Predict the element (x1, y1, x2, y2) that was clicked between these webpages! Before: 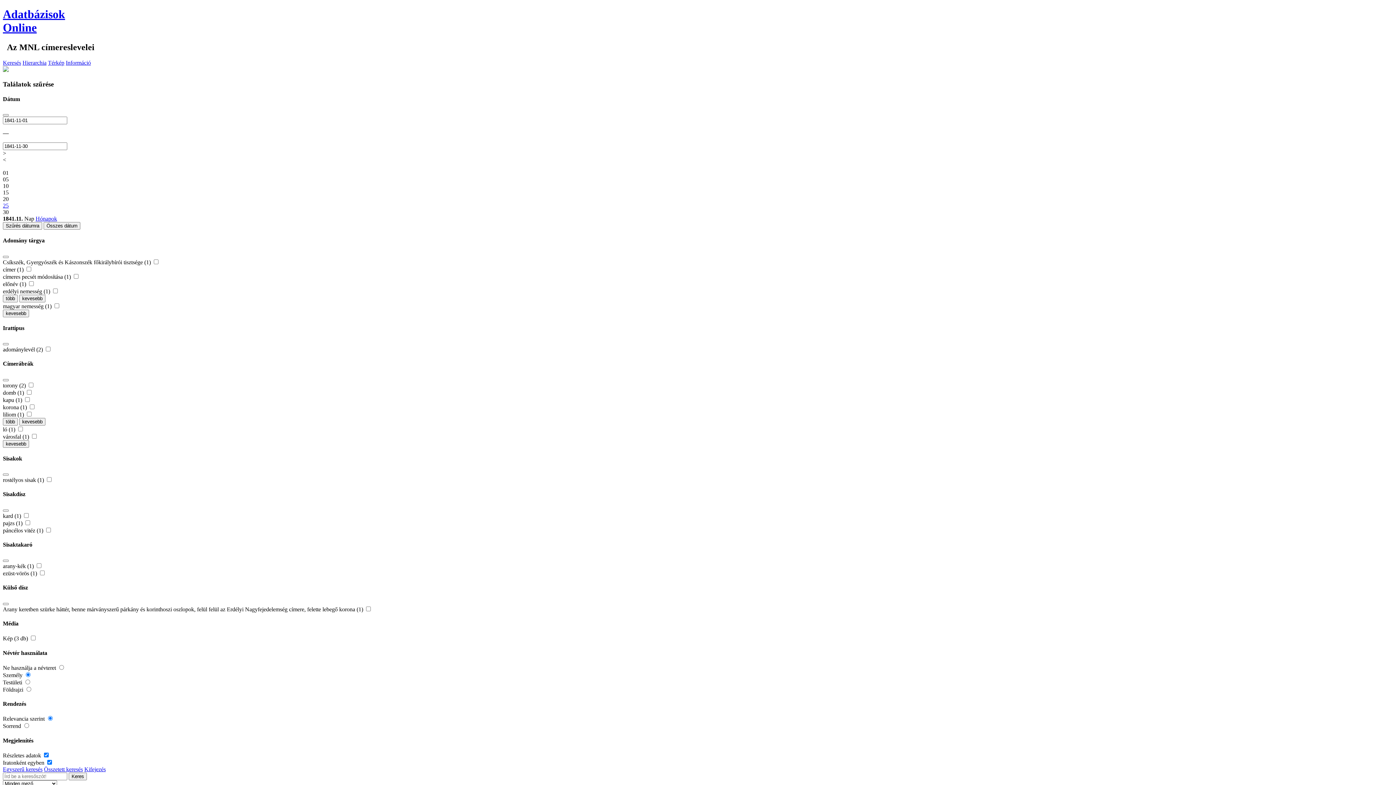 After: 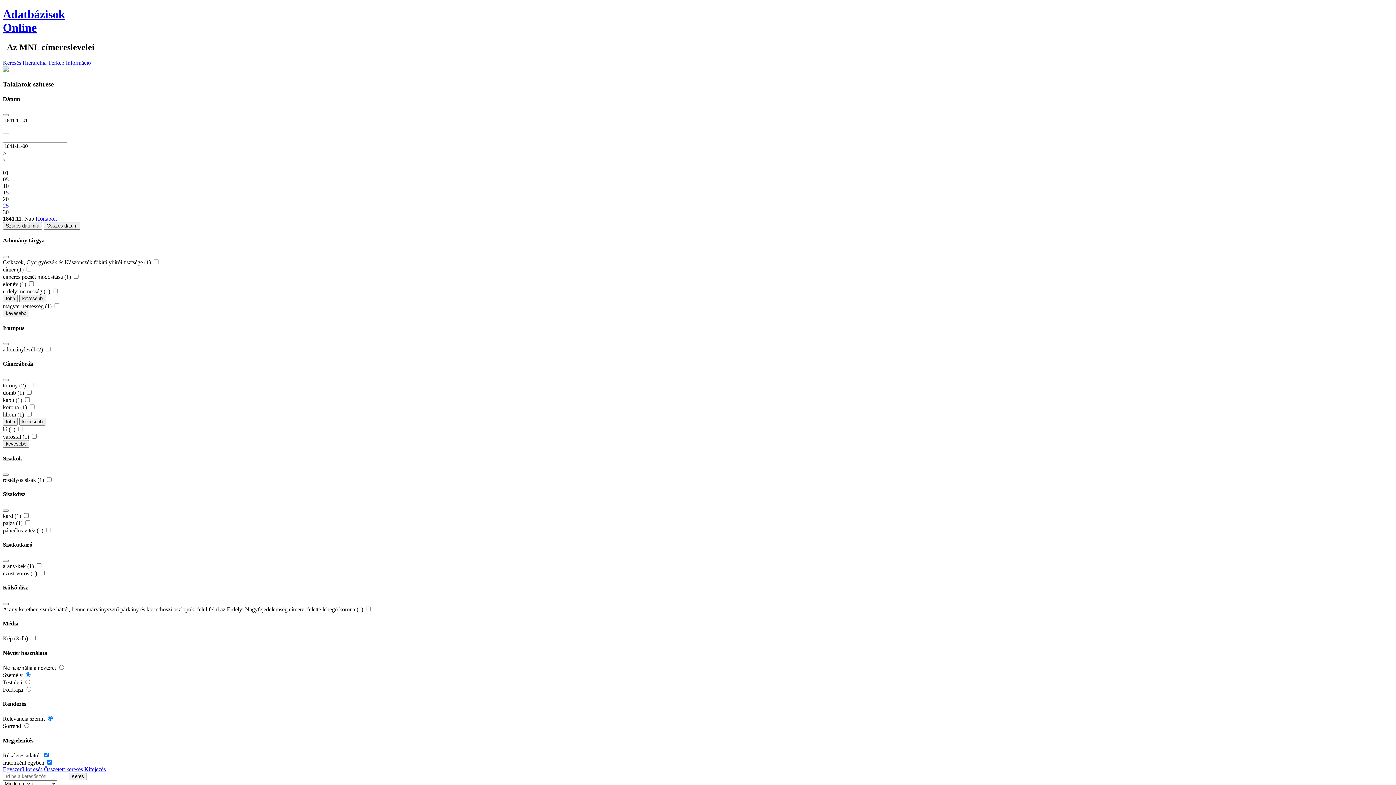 Action: bbox: (2, 603, 8, 605)